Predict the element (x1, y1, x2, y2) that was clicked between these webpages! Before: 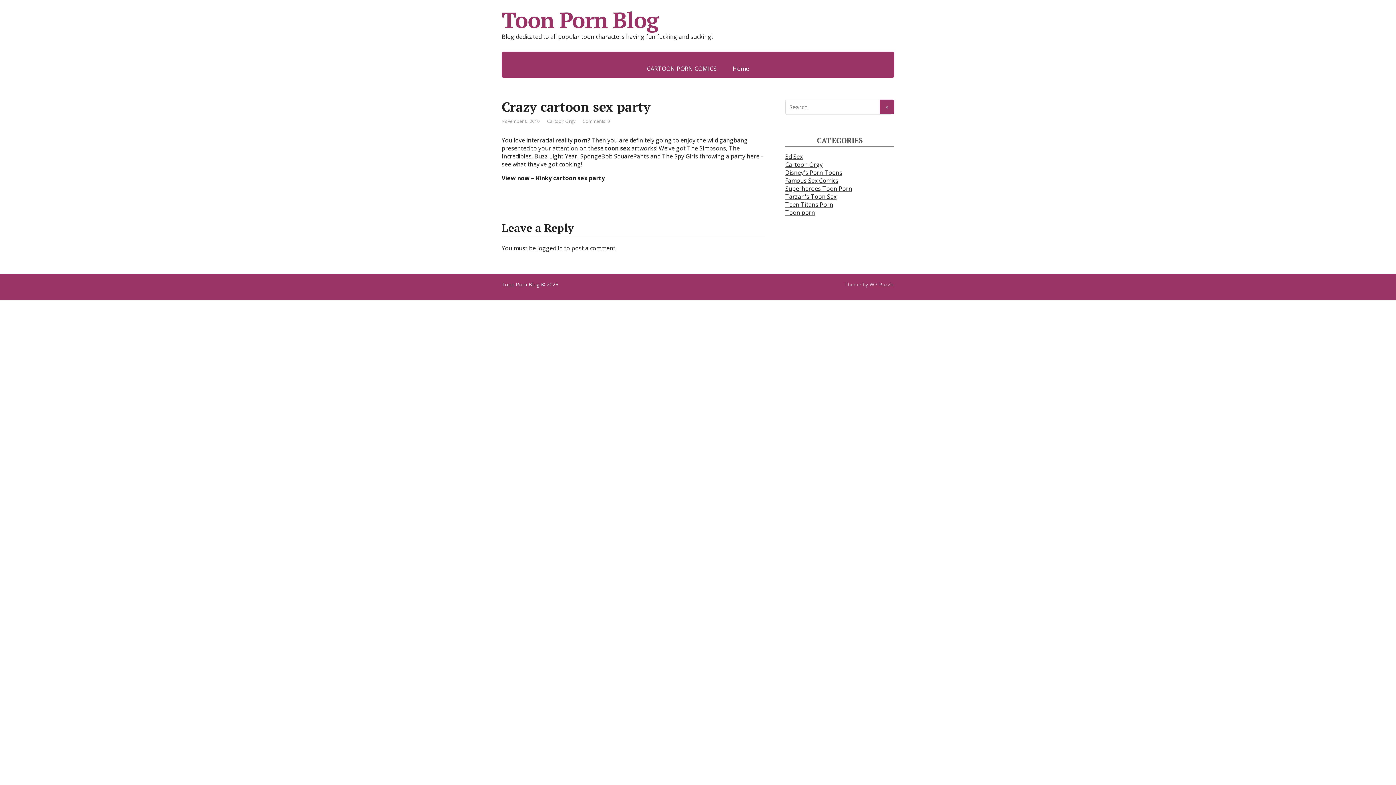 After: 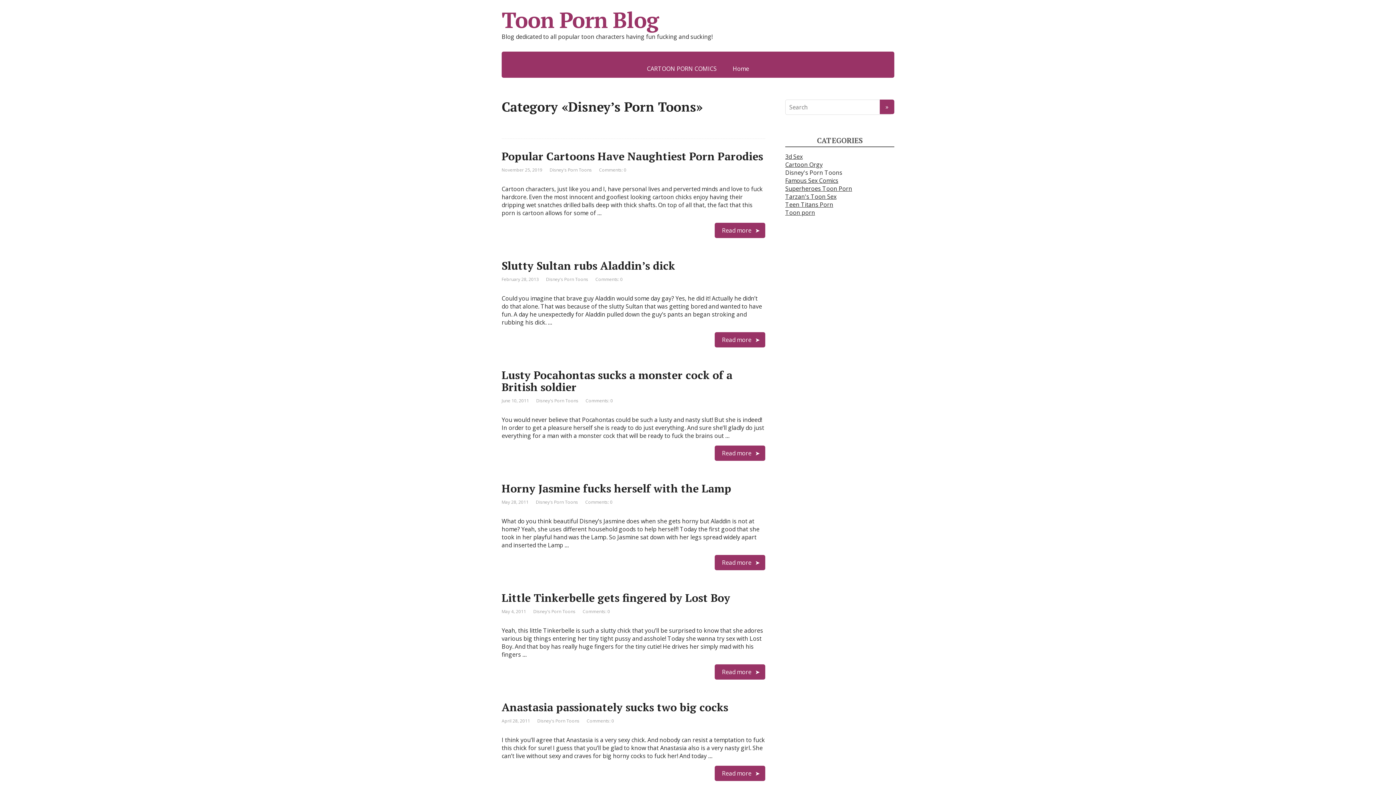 Action: bbox: (785, 168, 842, 176) label: Disney's Porn Toons